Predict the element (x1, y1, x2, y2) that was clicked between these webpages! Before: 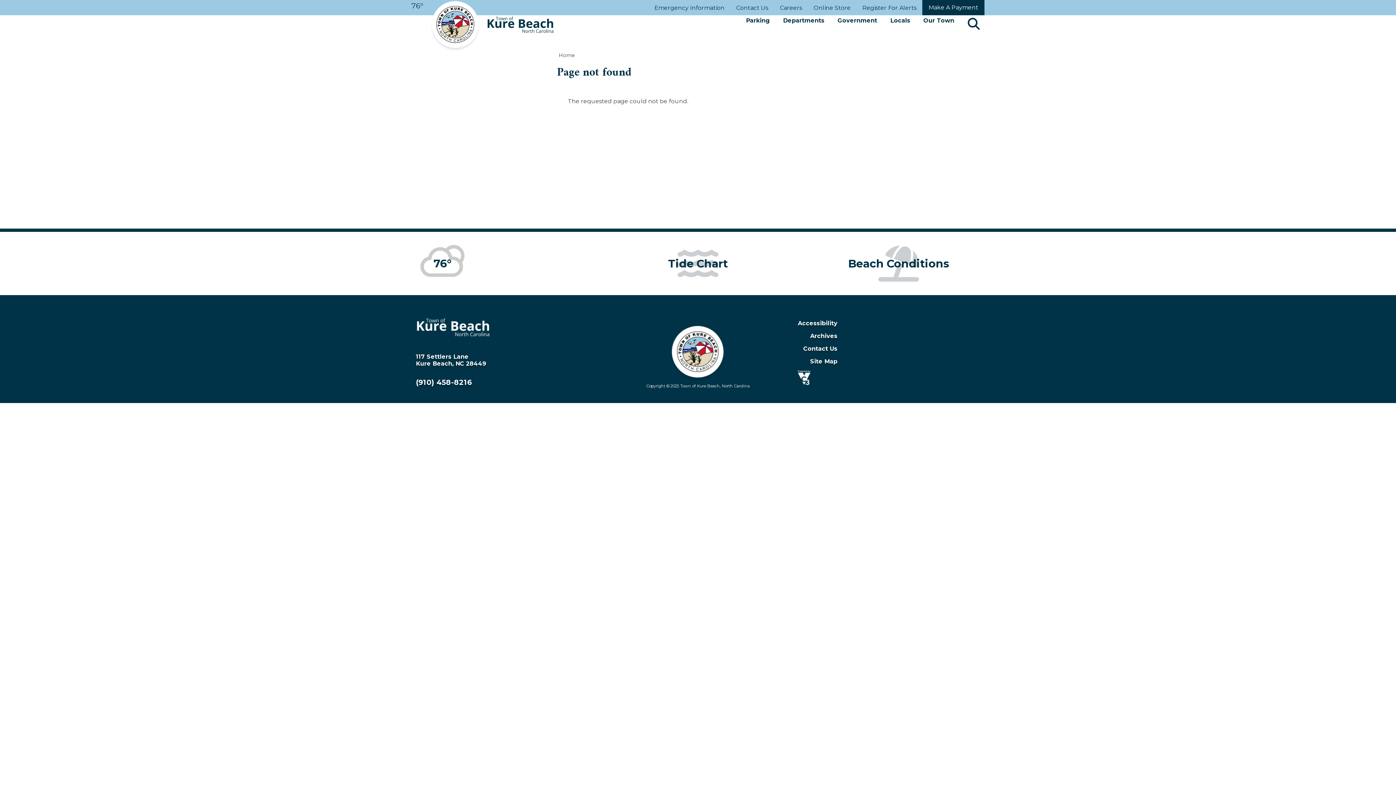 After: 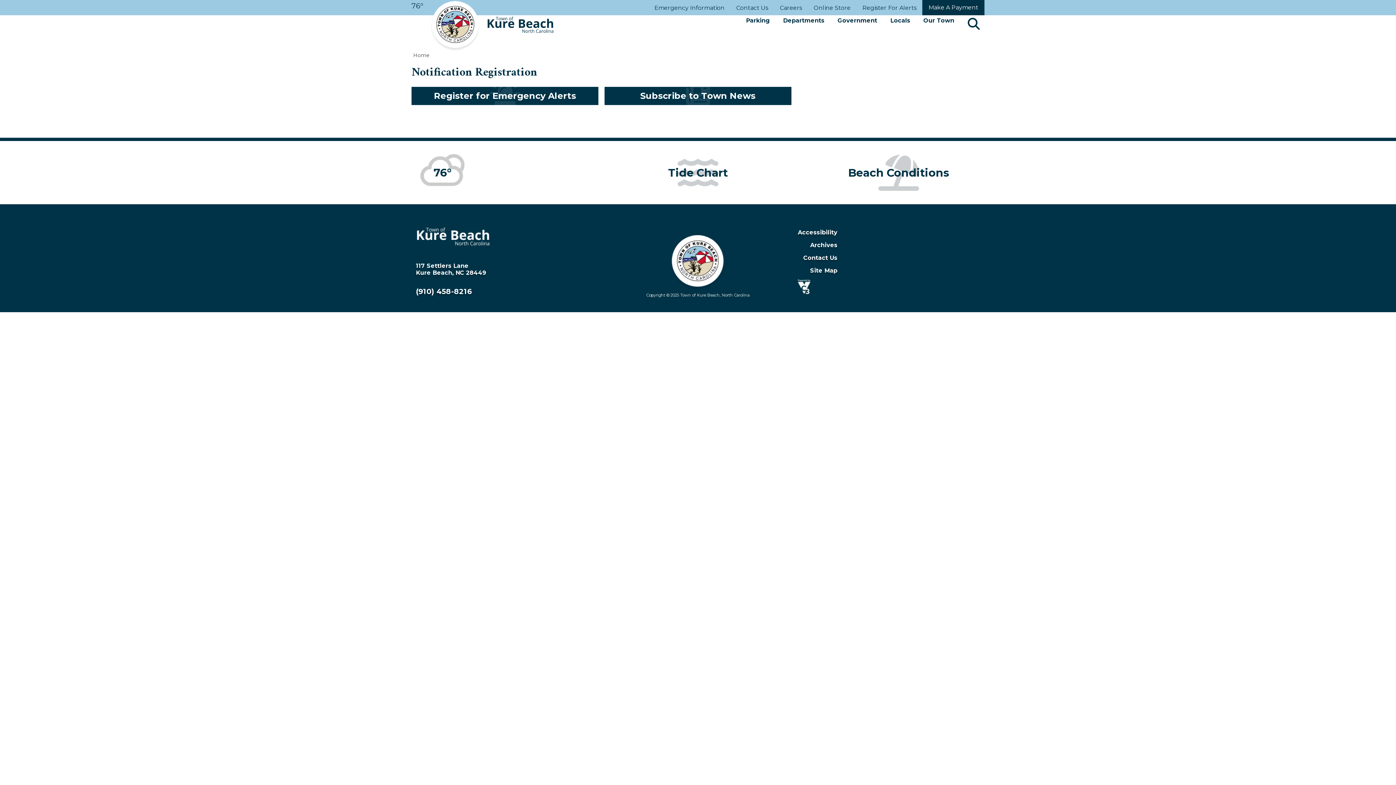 Action: bbox: (856, 1, 922, 14) label: Register For Alerts